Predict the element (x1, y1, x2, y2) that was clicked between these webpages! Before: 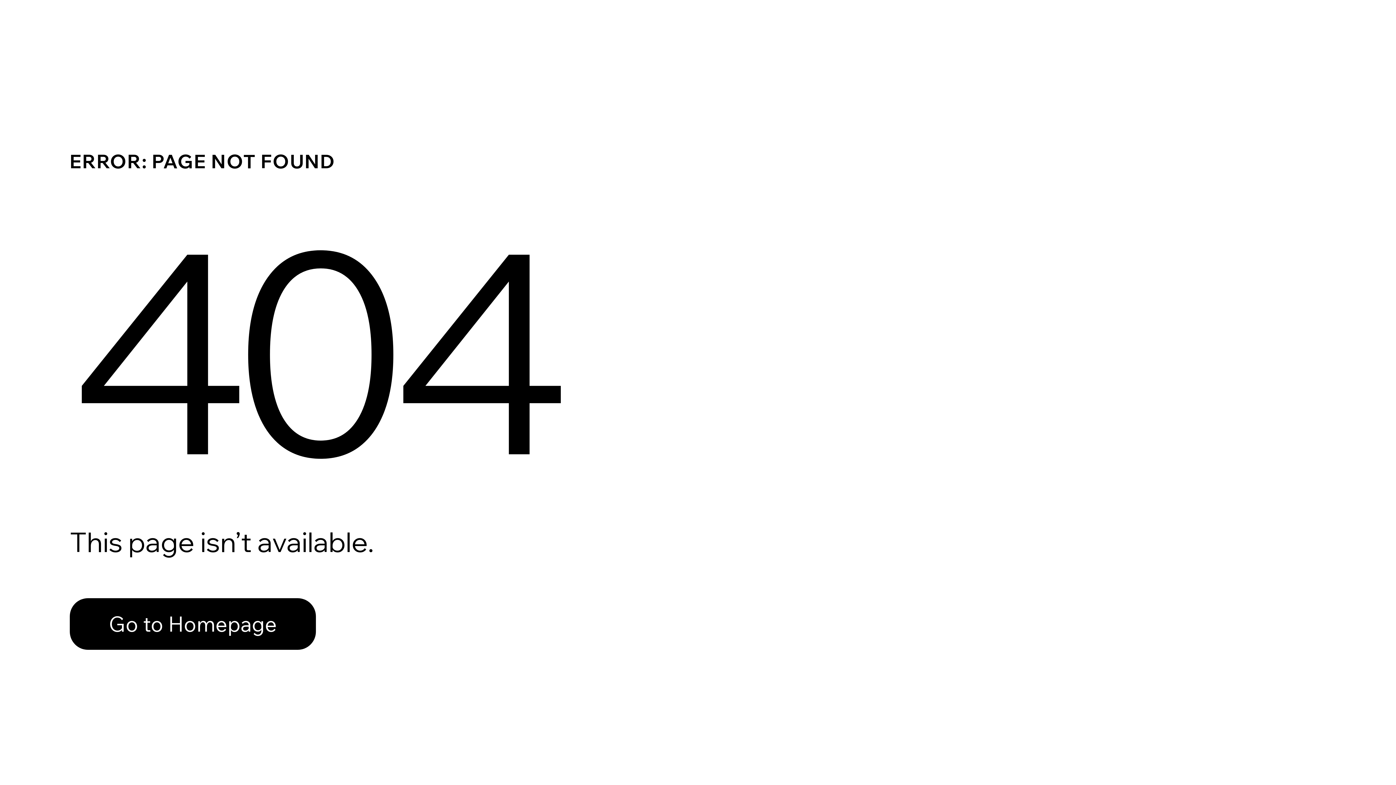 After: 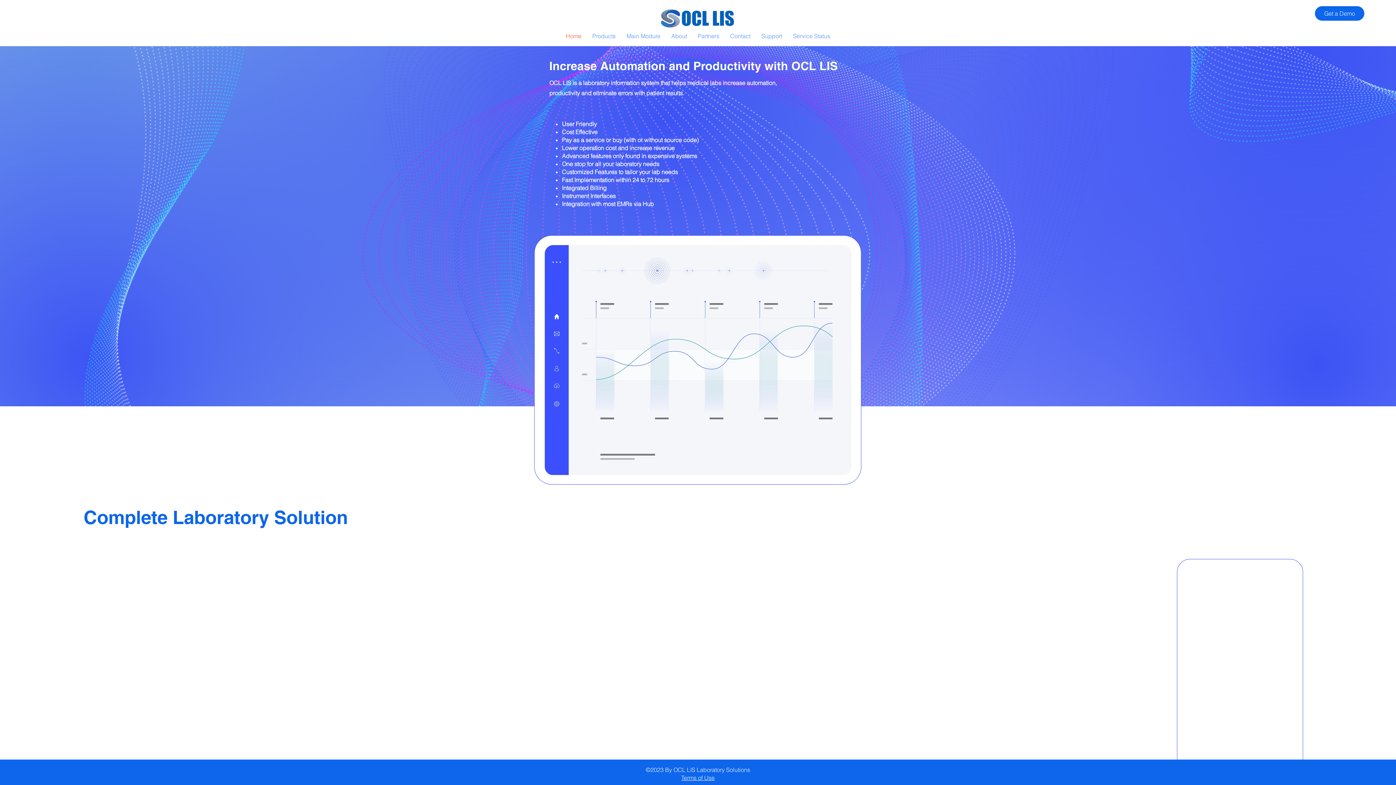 Action: bbox: (69, 582, 768, 659) label: Go to Homepage